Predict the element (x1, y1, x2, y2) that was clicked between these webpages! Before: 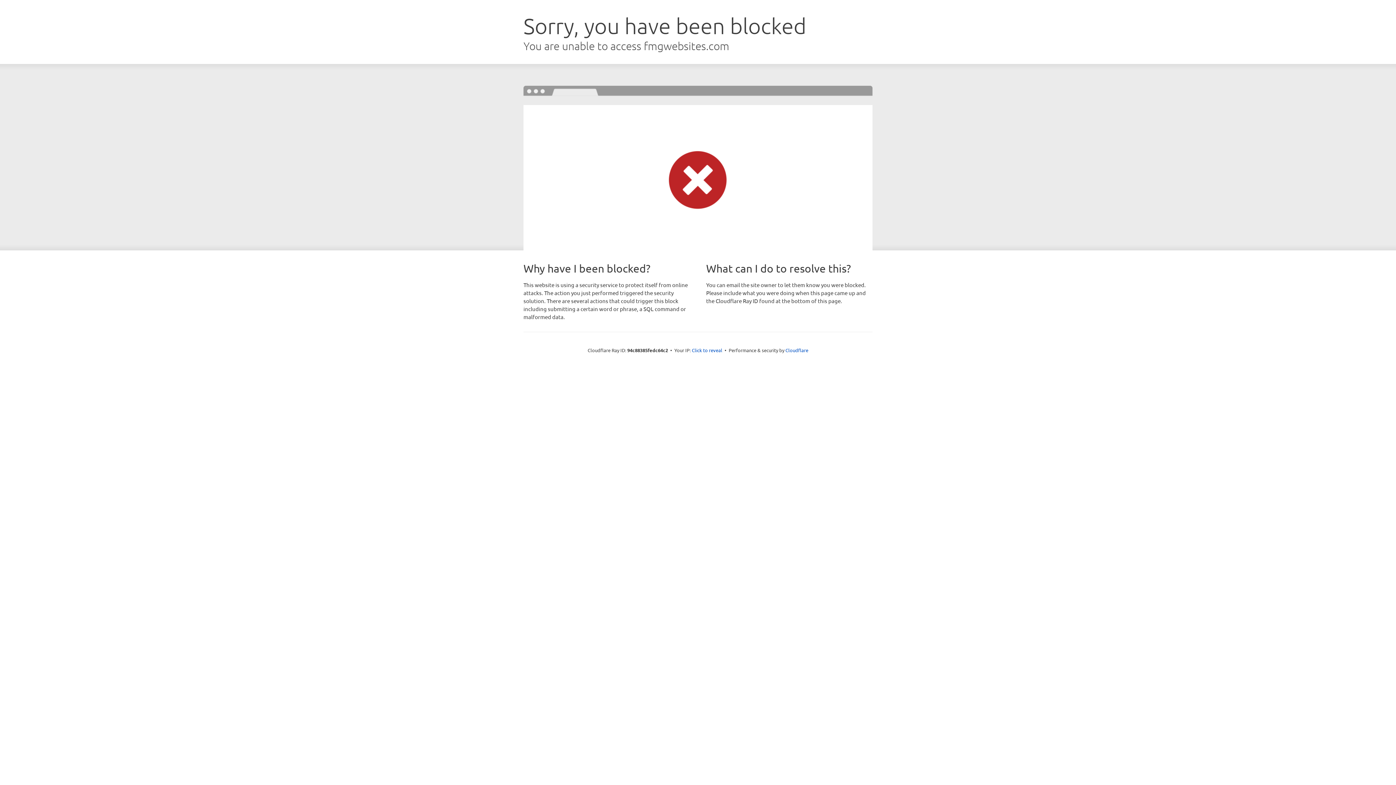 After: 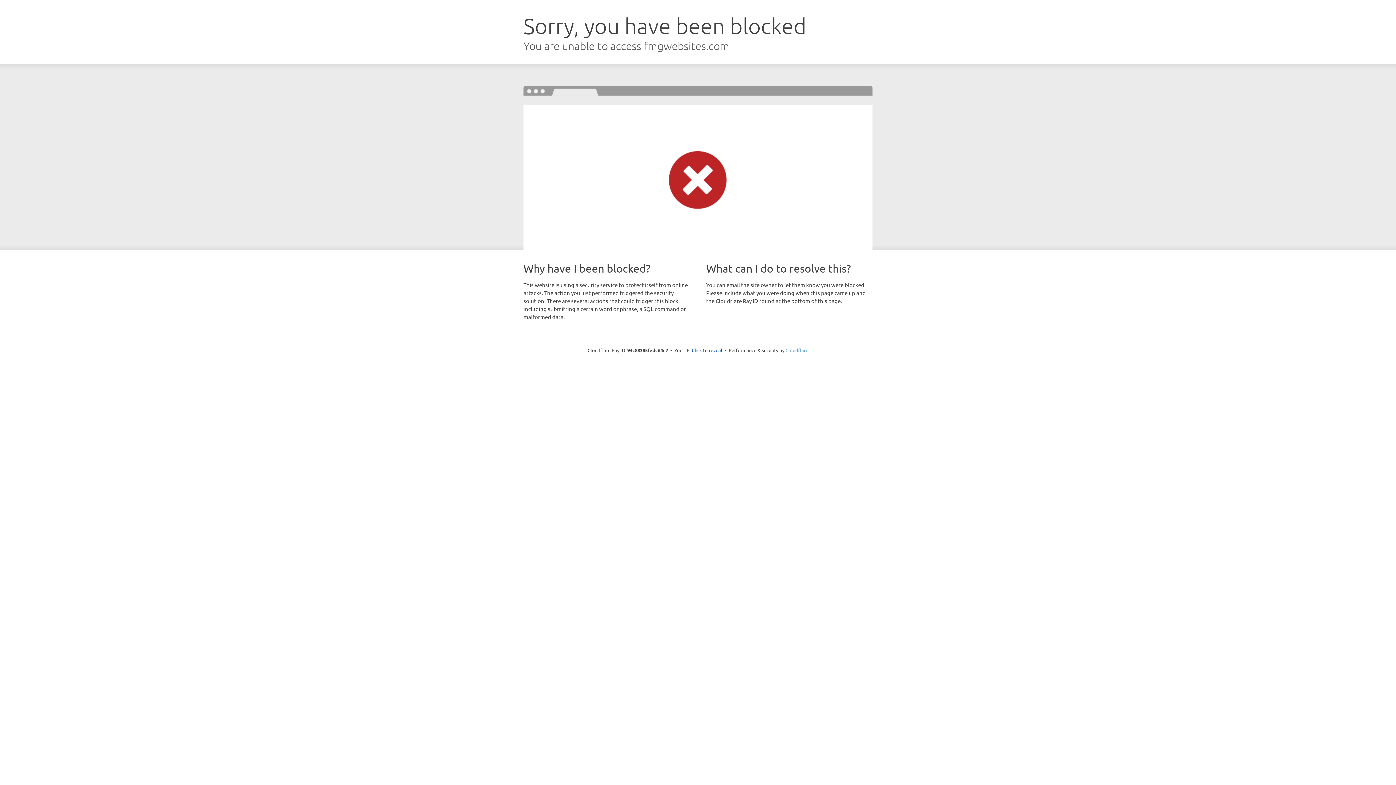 Action: label: Cloudflare bbox: (785, 347, 808, 353)